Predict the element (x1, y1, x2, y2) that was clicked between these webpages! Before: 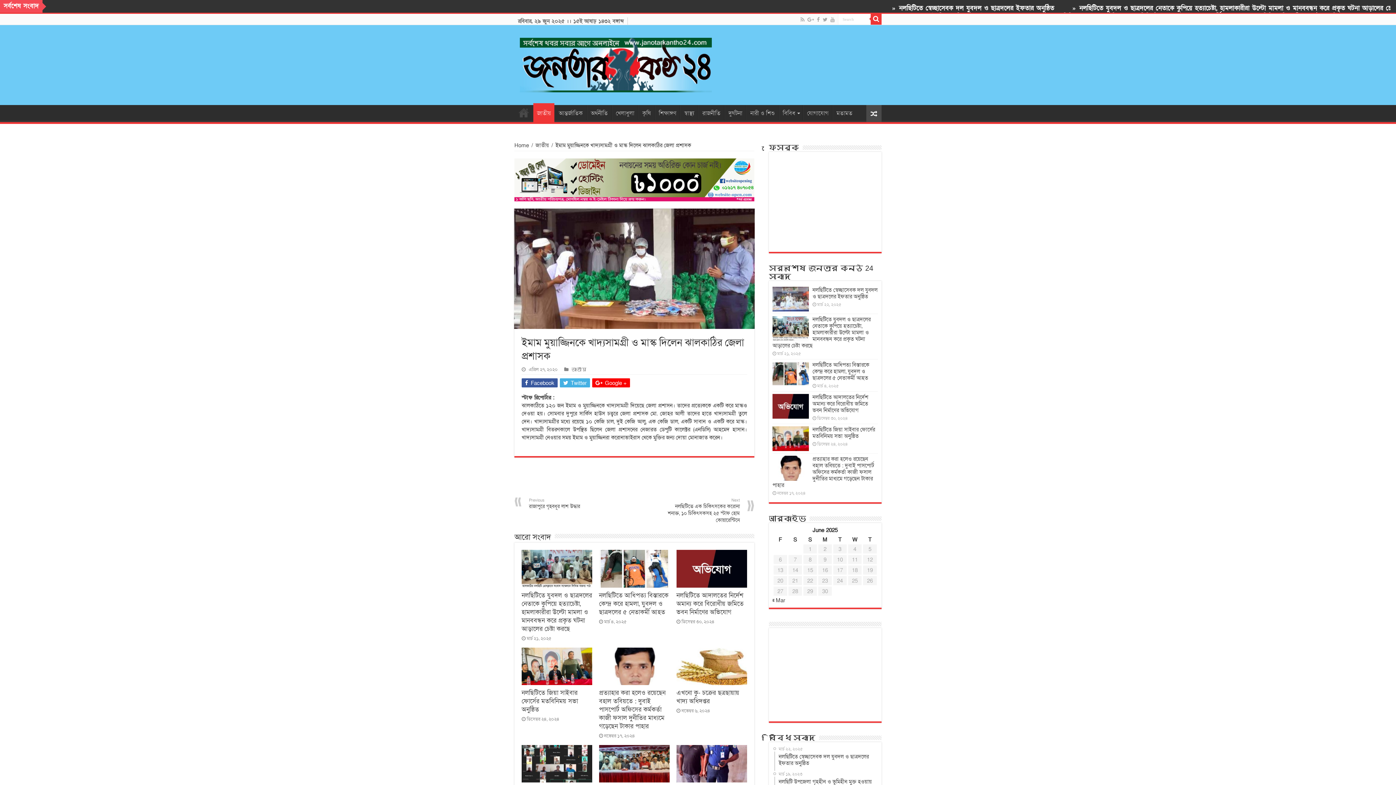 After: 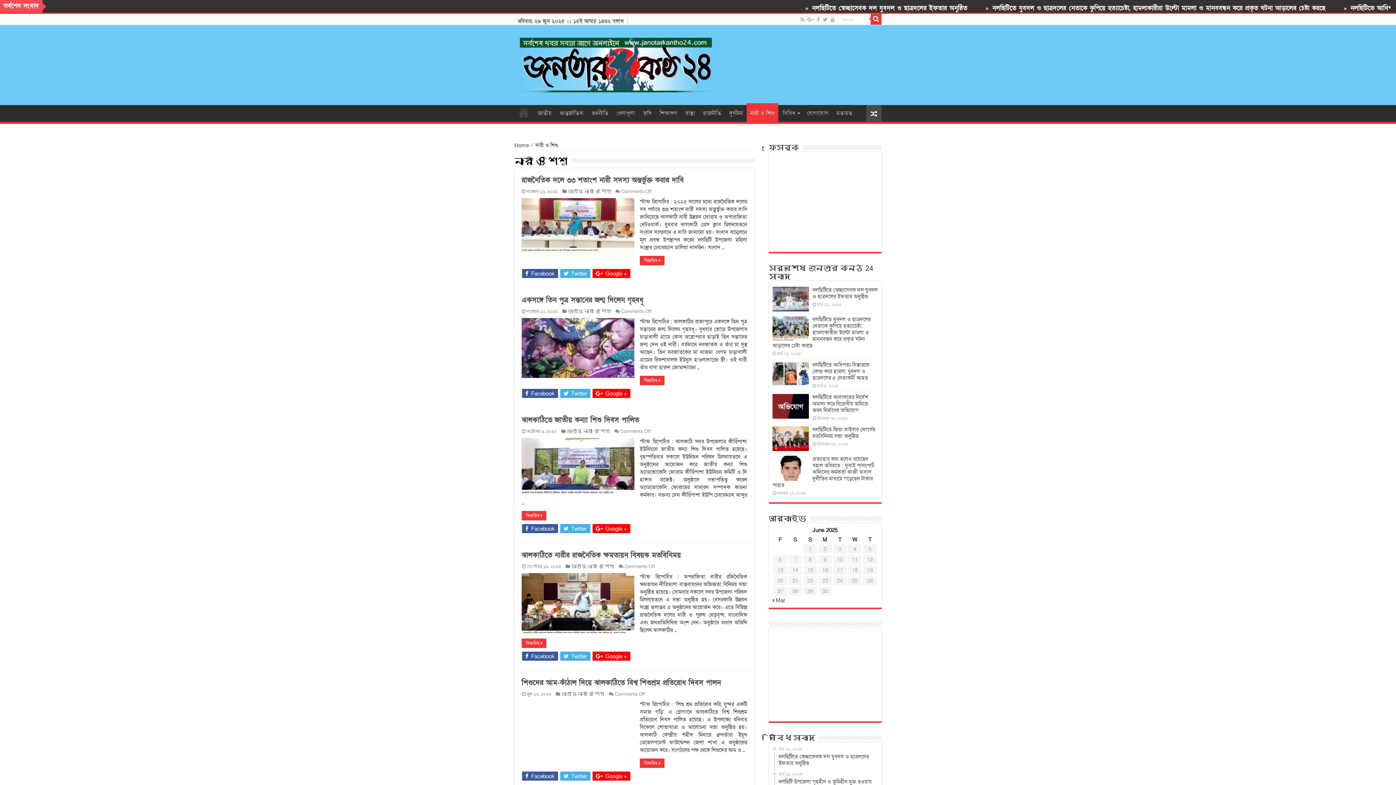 Action: bbox: (746, 105, 778, 120) label: নারী ও শিশু